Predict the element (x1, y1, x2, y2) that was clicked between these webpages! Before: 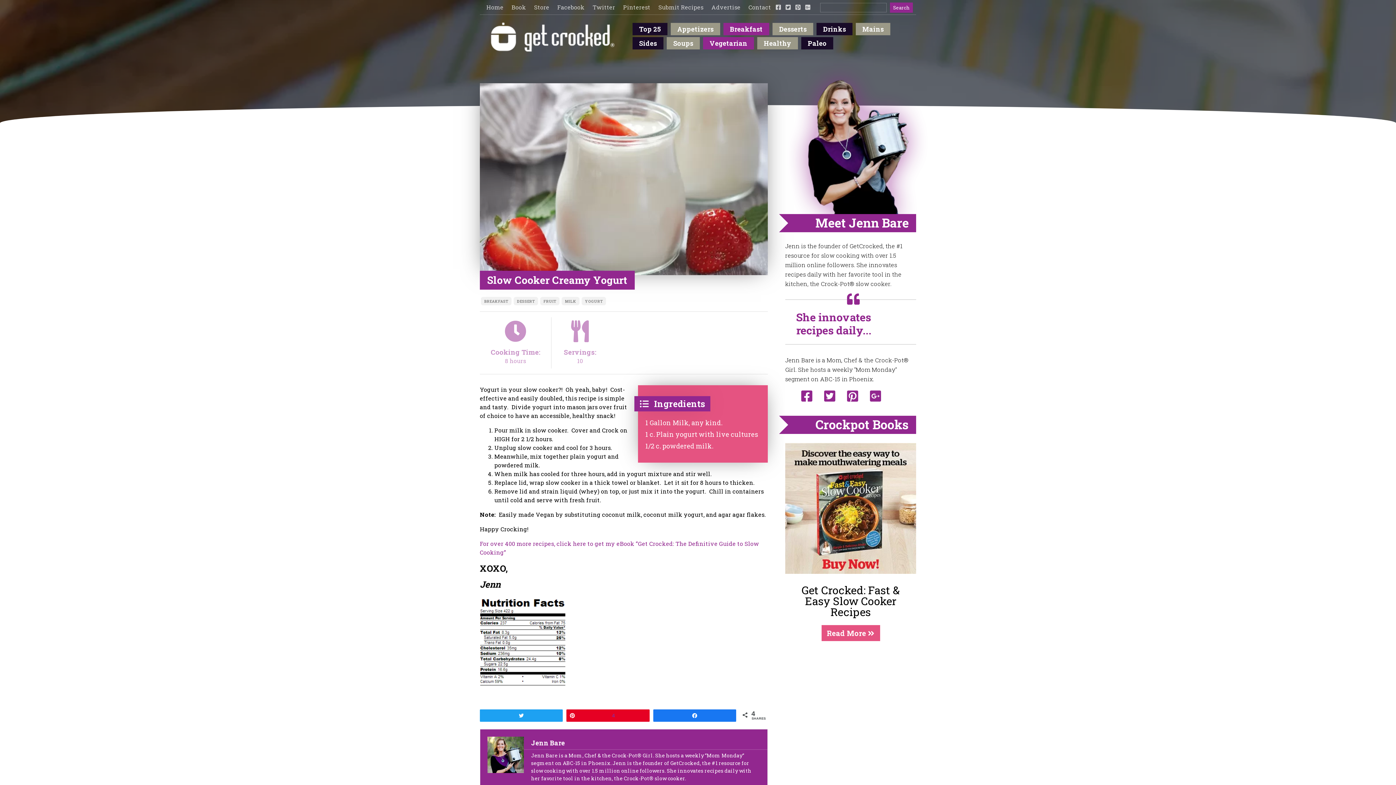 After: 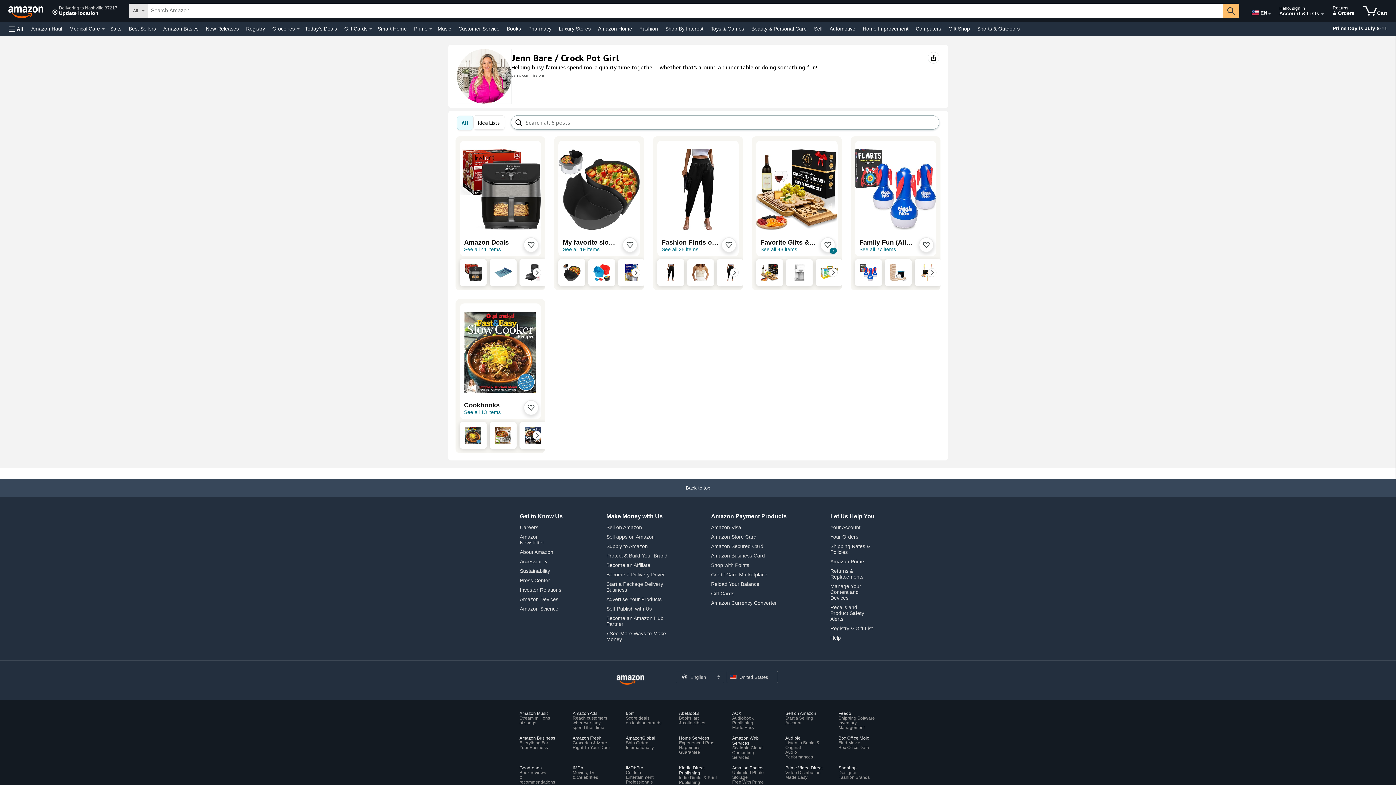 Action: bbox: (530, 3, 552, 10) label: Store